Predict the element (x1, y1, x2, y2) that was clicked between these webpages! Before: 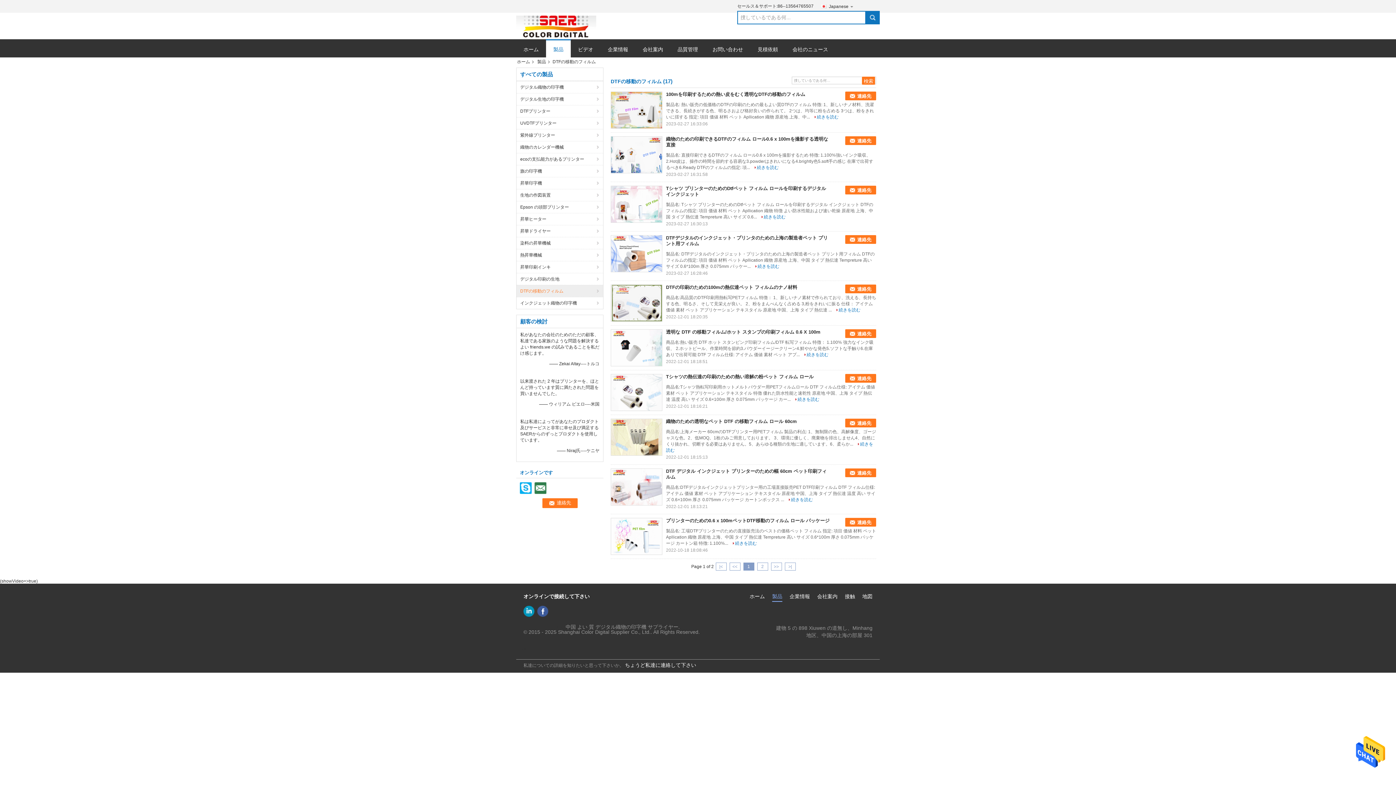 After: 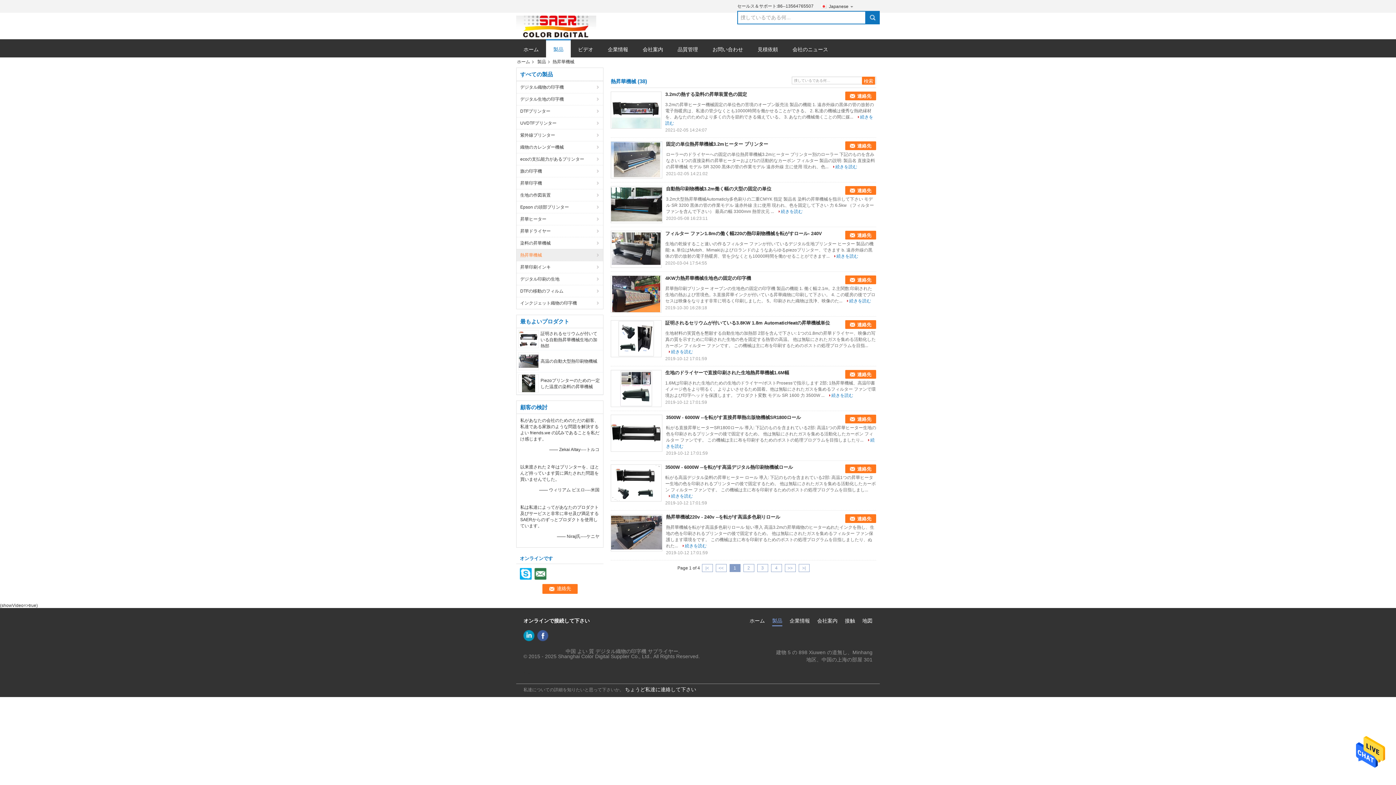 Action: label: 熱昇華機械 bbox: (516, 249, 603, 261)